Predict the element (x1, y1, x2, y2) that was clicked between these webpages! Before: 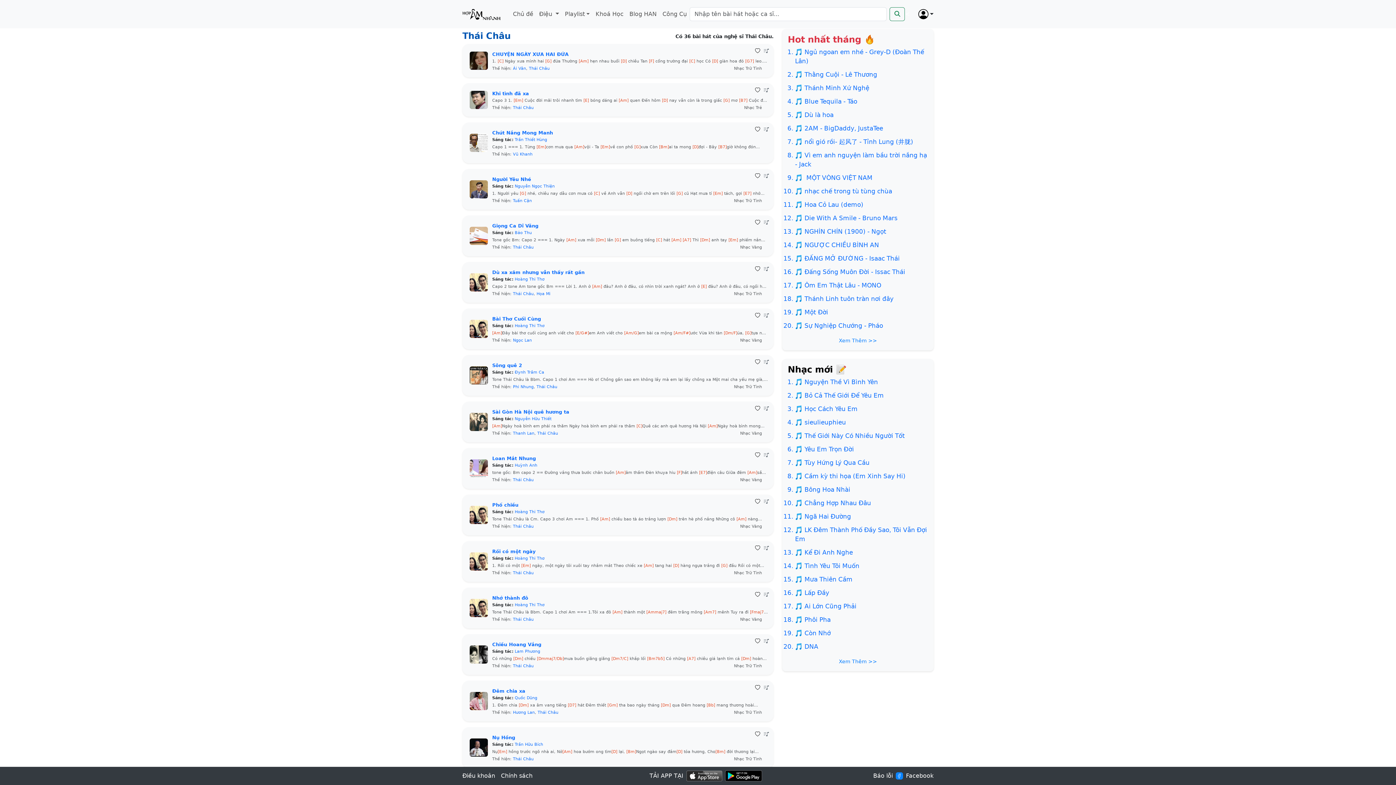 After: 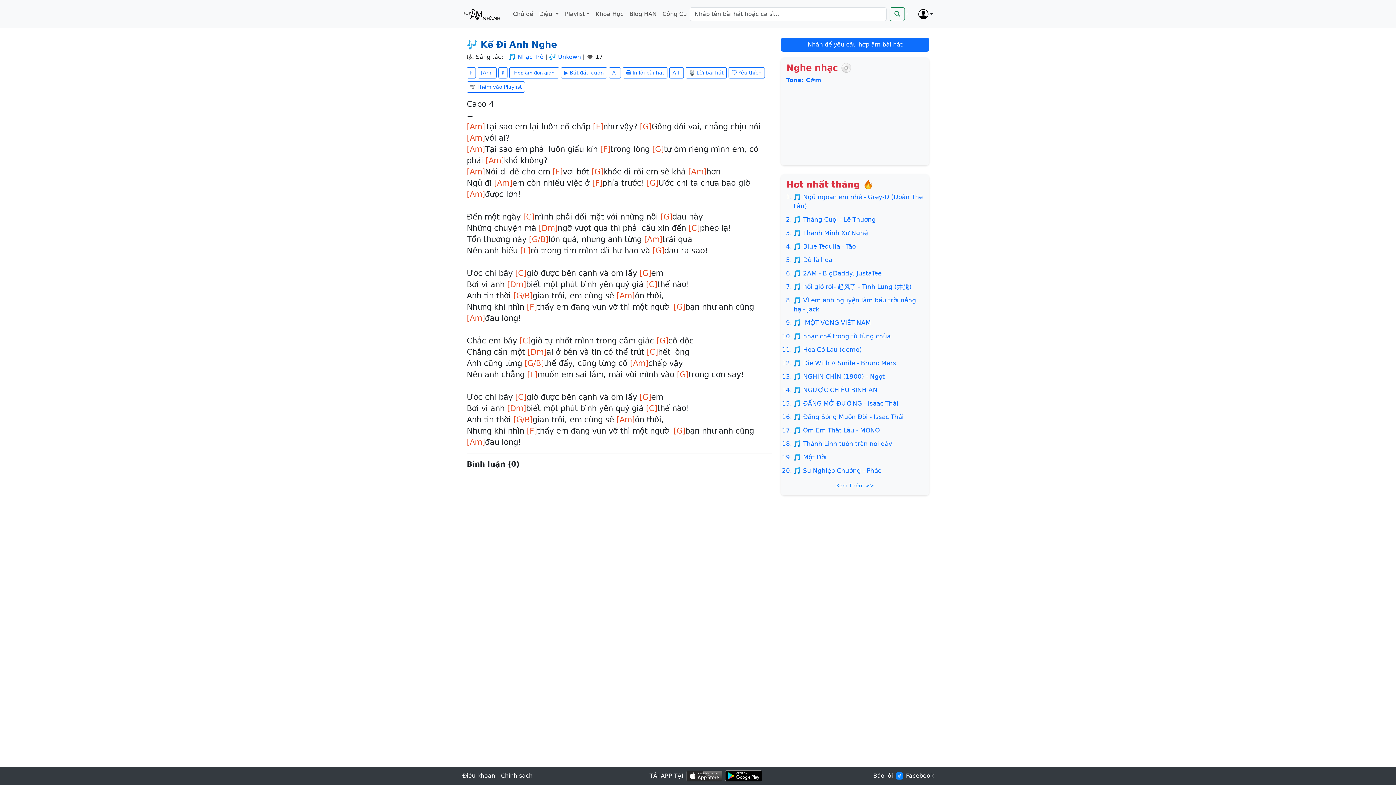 Action: bbox: (795, 548, 928, 557) label: Kể Đi Anh Nghe